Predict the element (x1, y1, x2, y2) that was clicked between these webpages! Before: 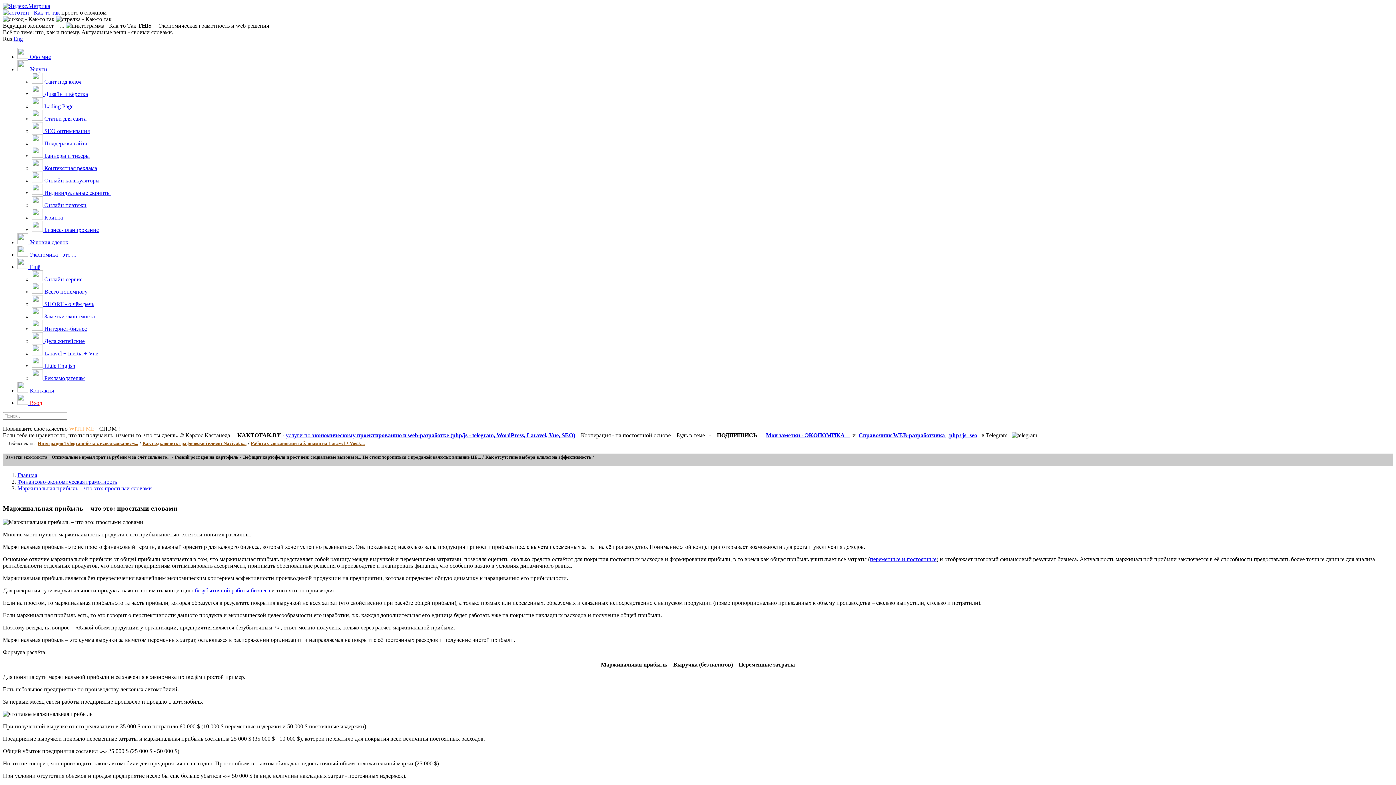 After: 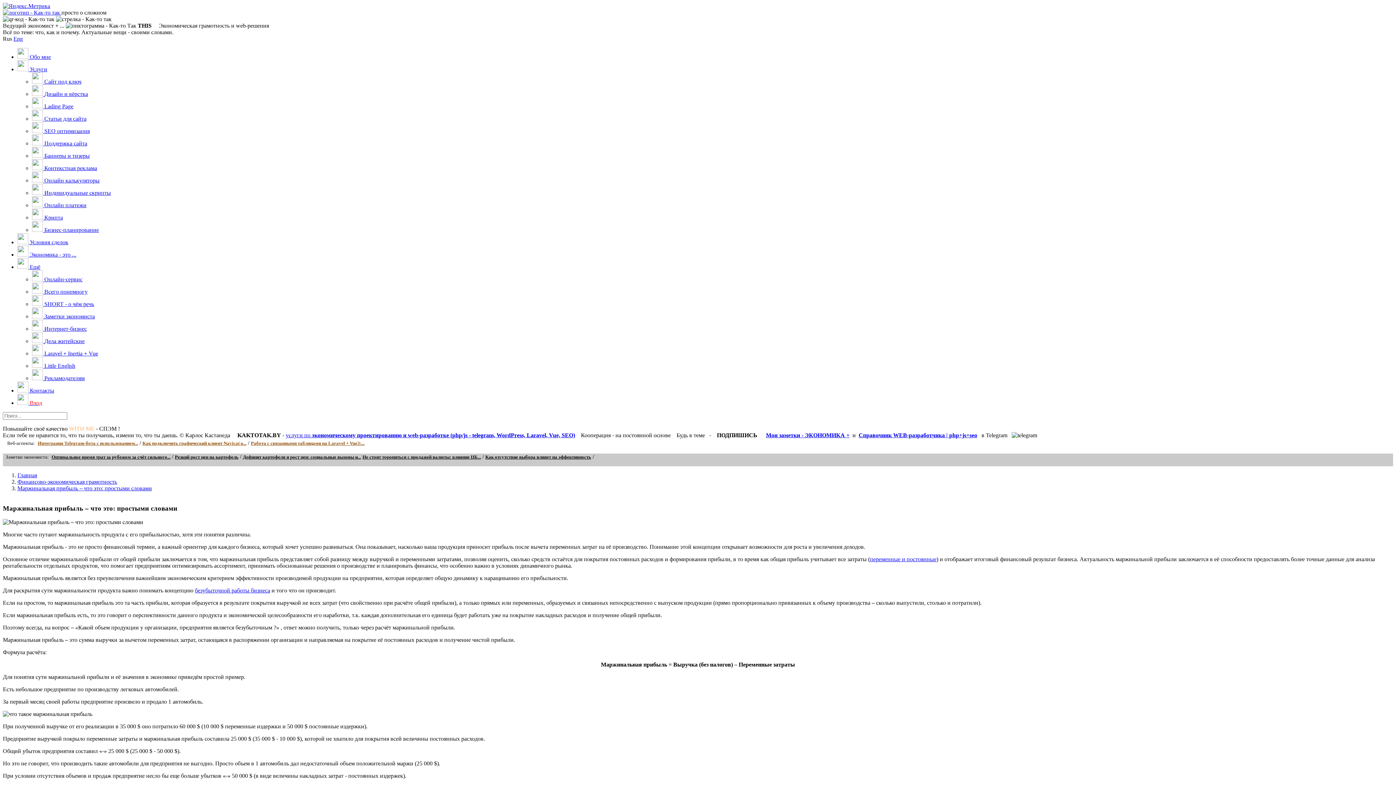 Action: label: Как отсутствие выбора влияет на эффективность bbox: (485, 454, 591, 460)